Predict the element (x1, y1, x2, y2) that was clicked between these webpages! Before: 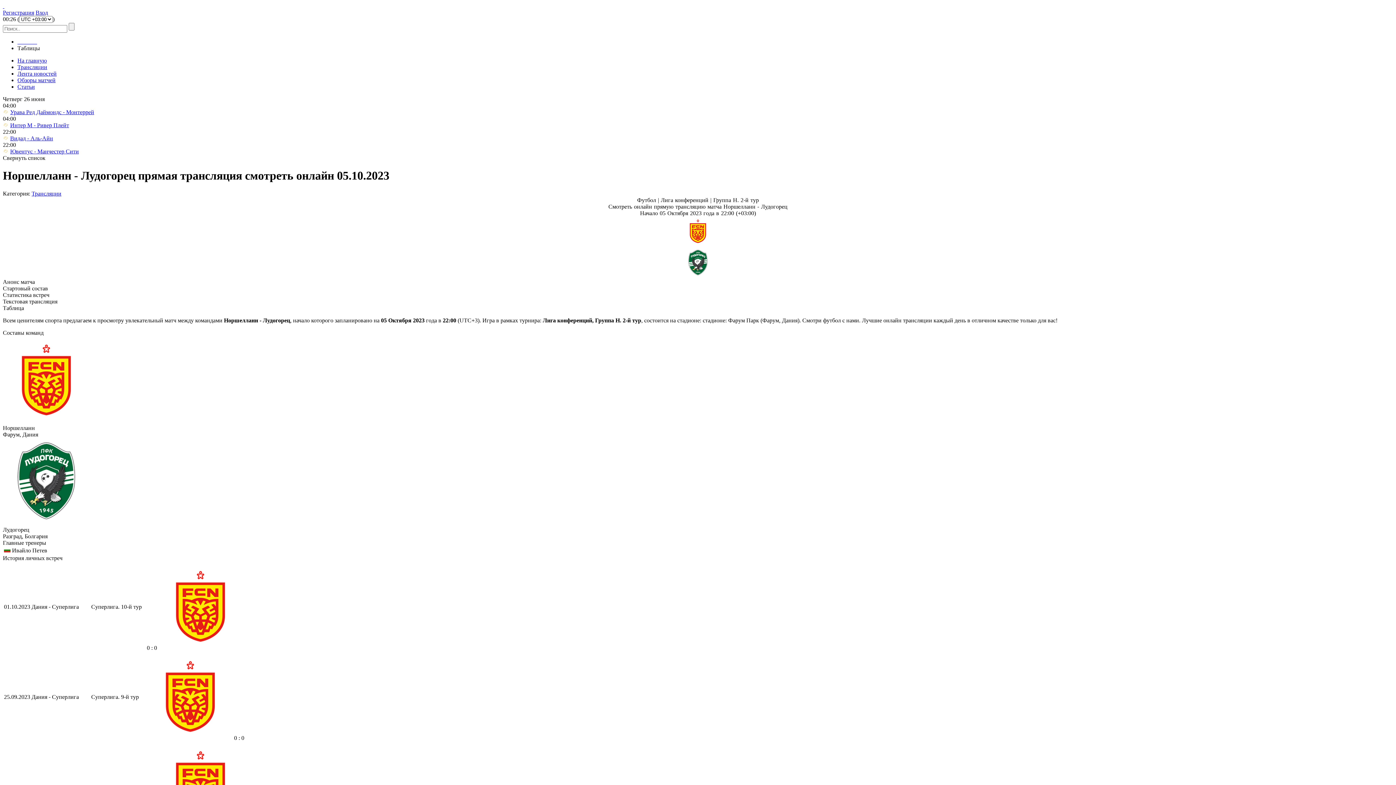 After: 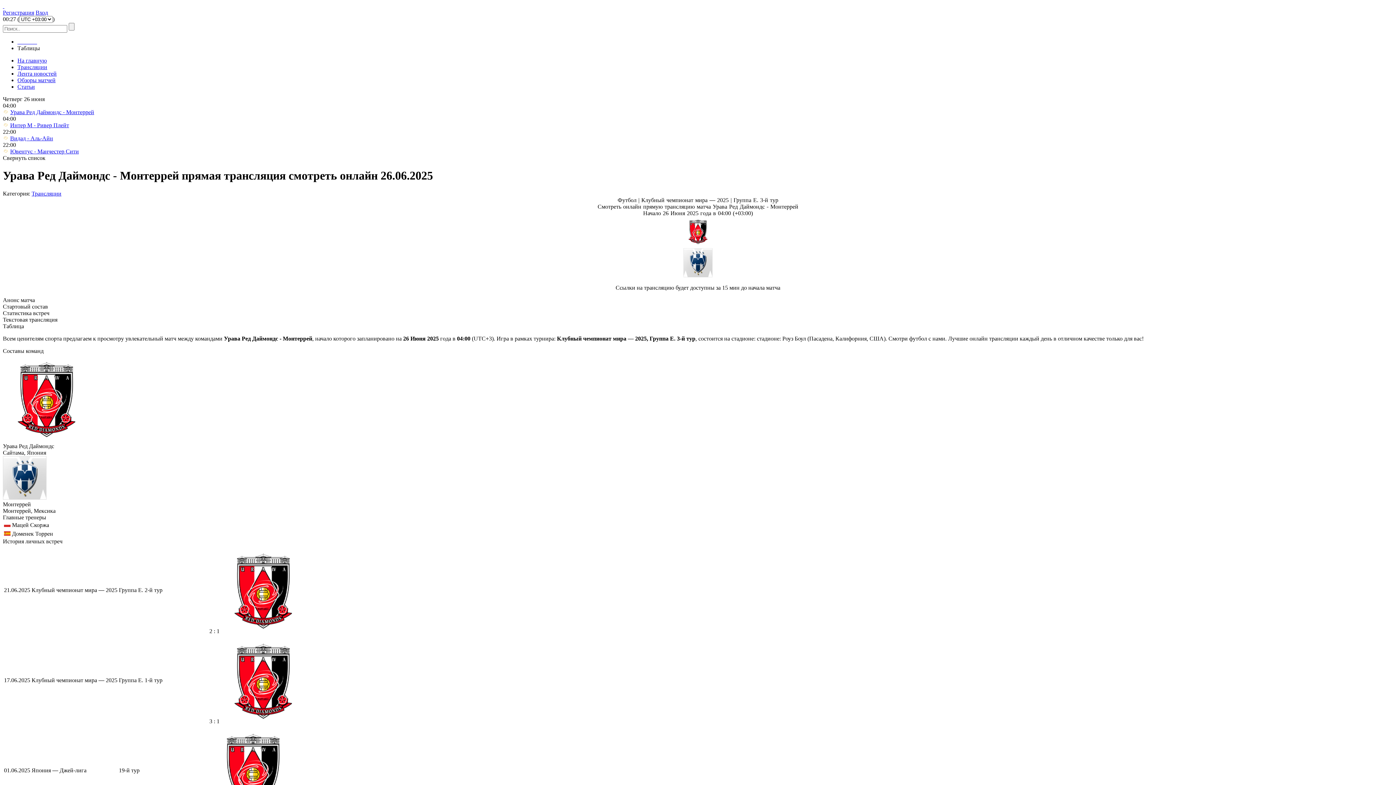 Action: bbox: (10, 109, 94, 115) label: Урава Ред Даймондс - Монтеррей